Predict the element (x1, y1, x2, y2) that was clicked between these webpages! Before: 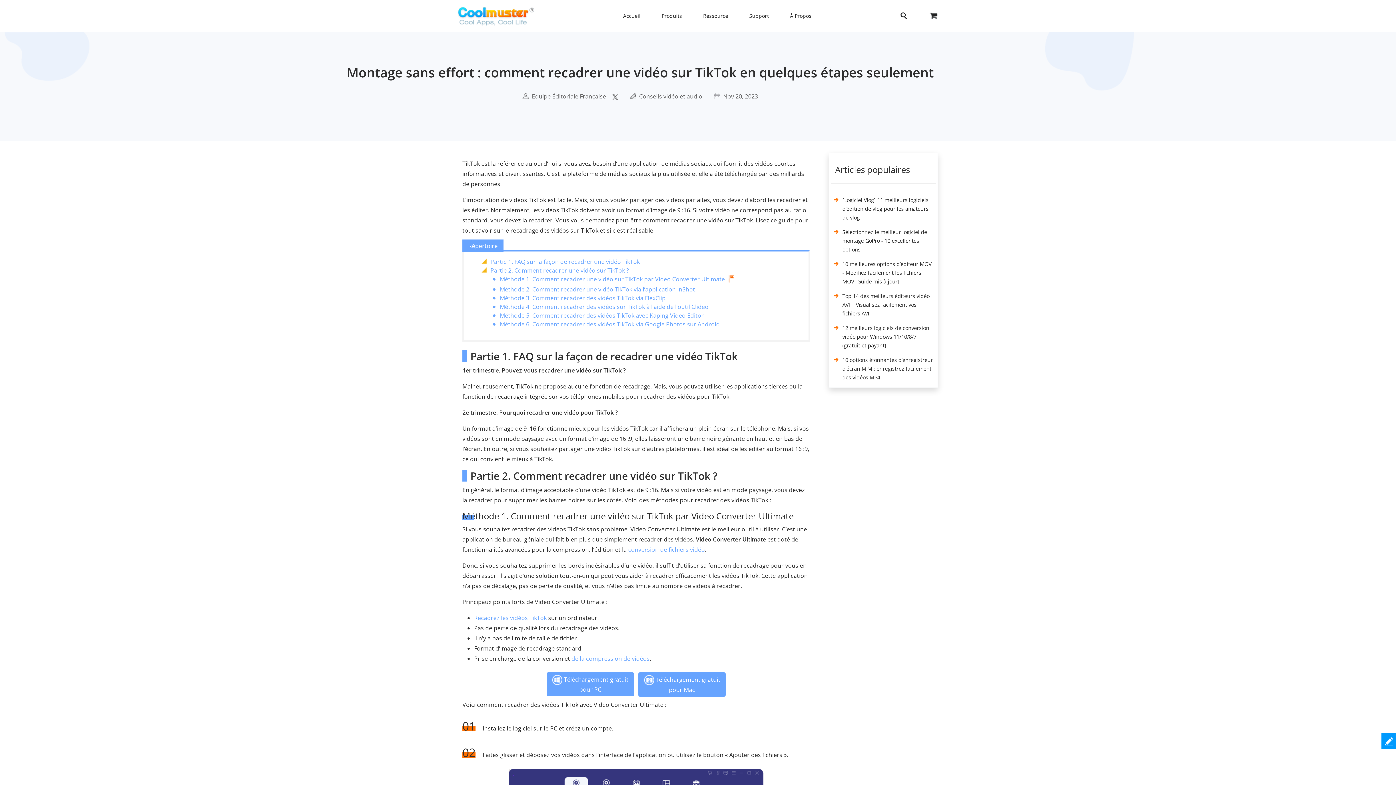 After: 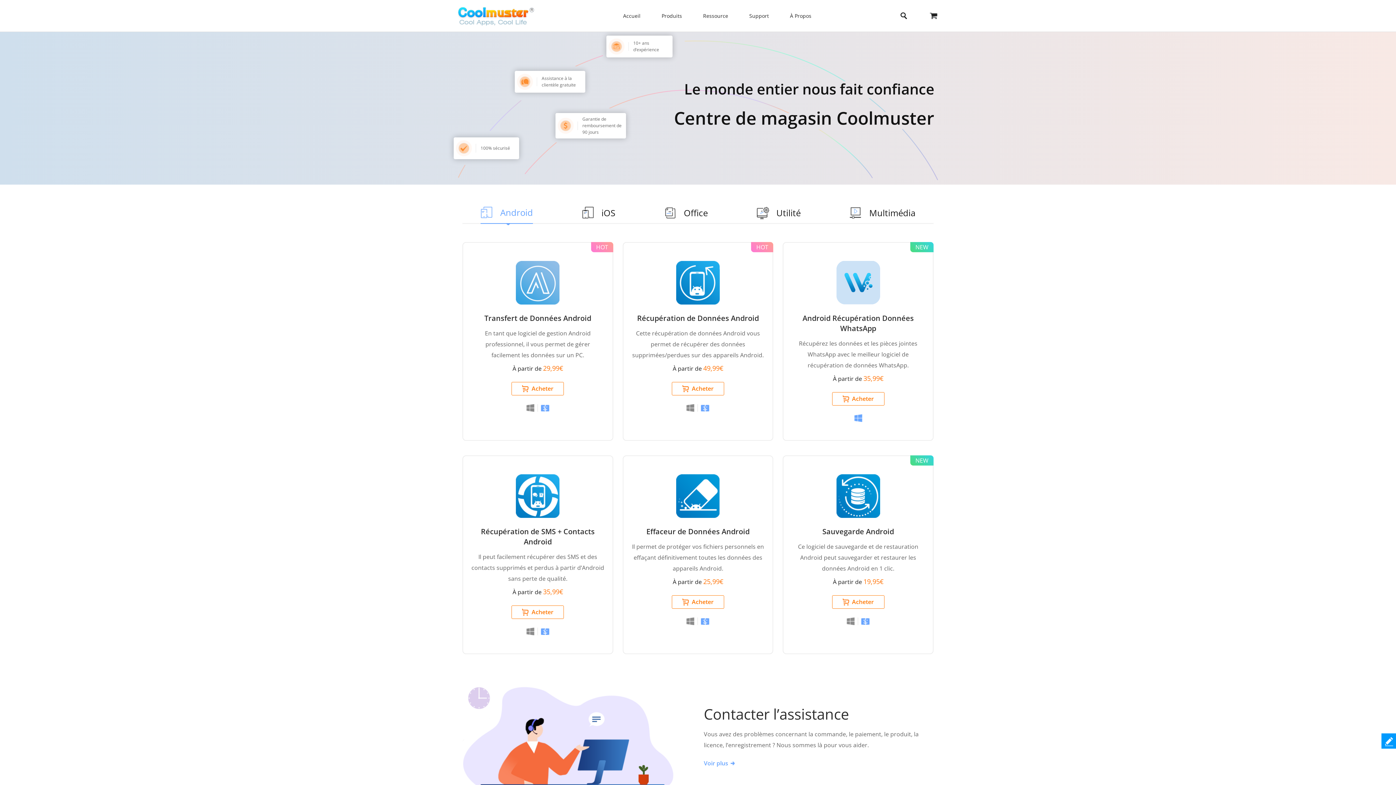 Action: bbox: (929, 12, 938, 20)